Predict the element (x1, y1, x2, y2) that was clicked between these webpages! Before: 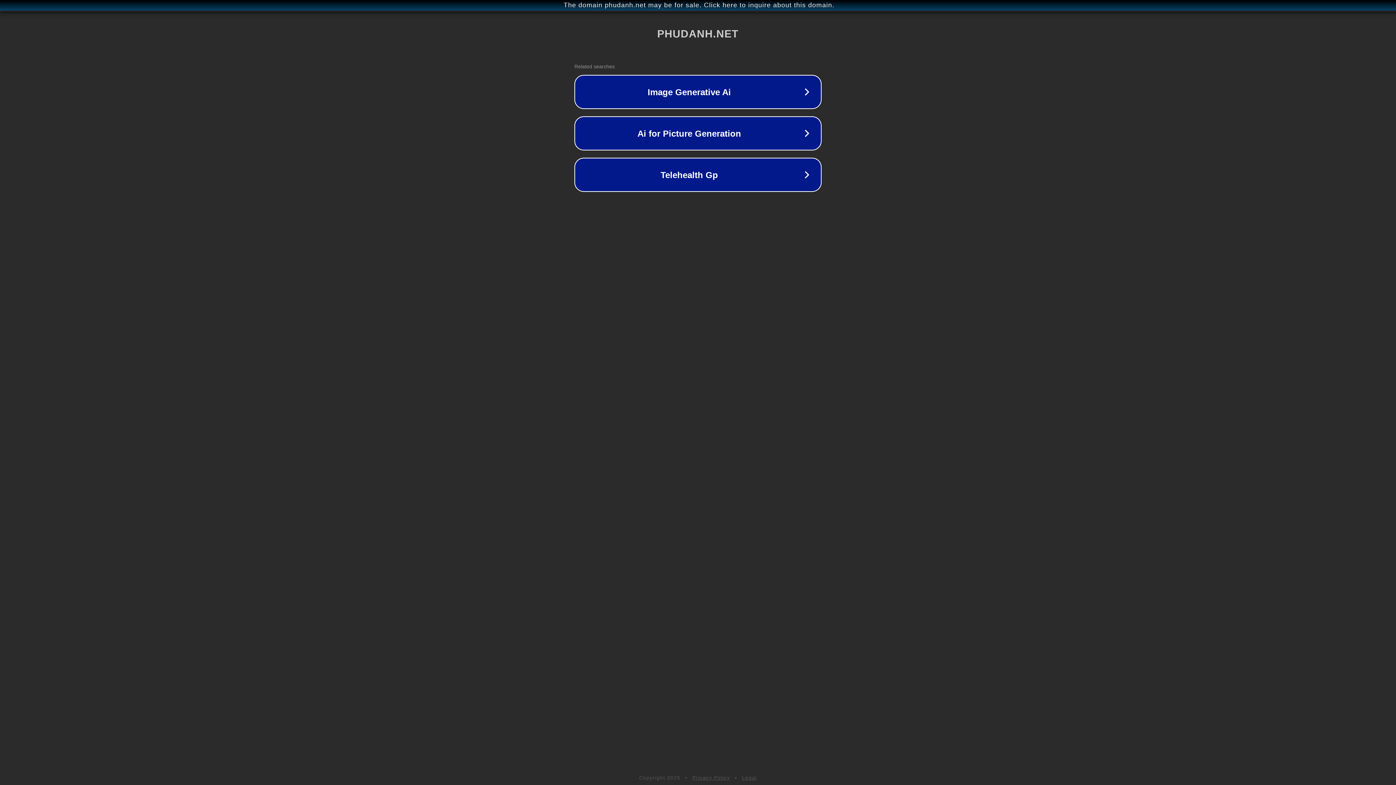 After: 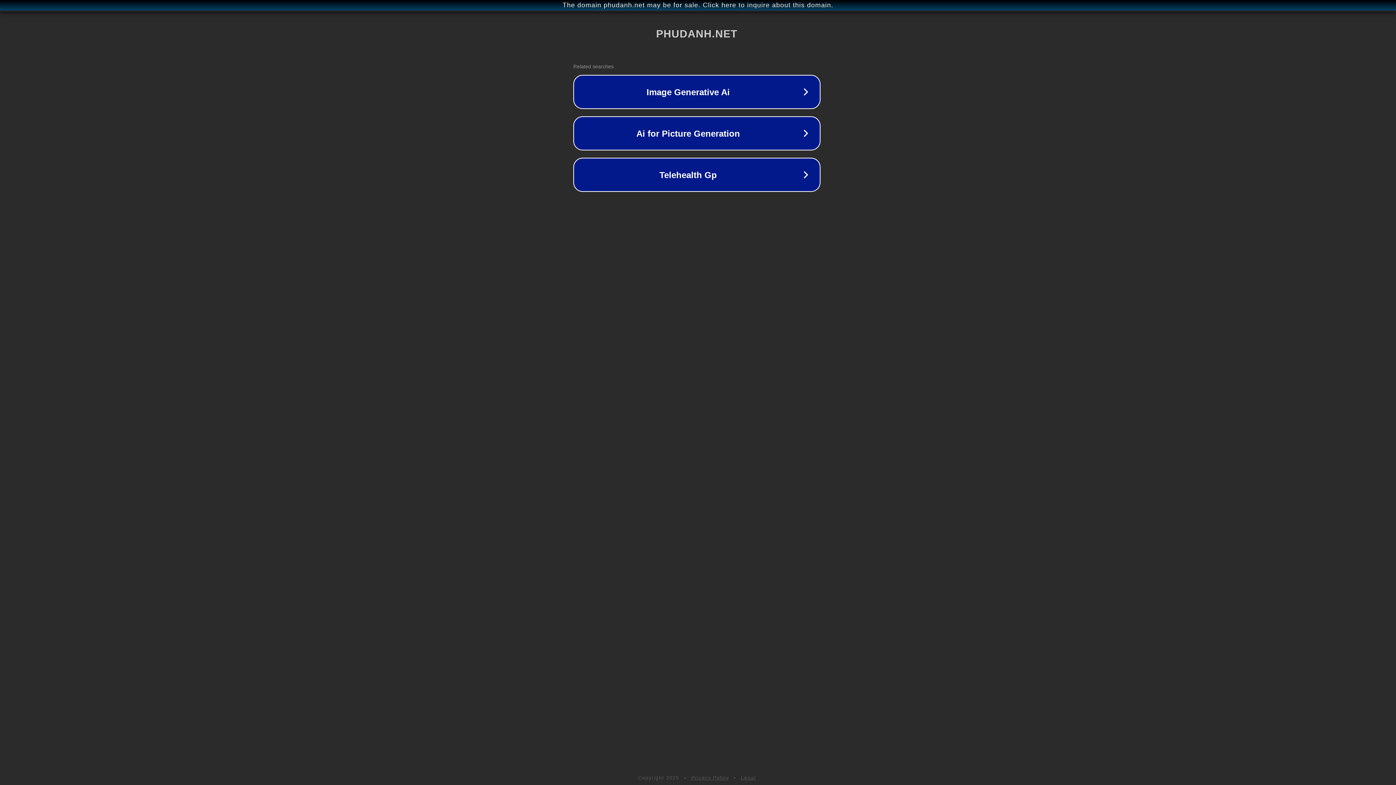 Action: bbox: (1, 1, 1397, 9) label: The domain phudanh.net may be for sale. Click here to inquire about this domain.